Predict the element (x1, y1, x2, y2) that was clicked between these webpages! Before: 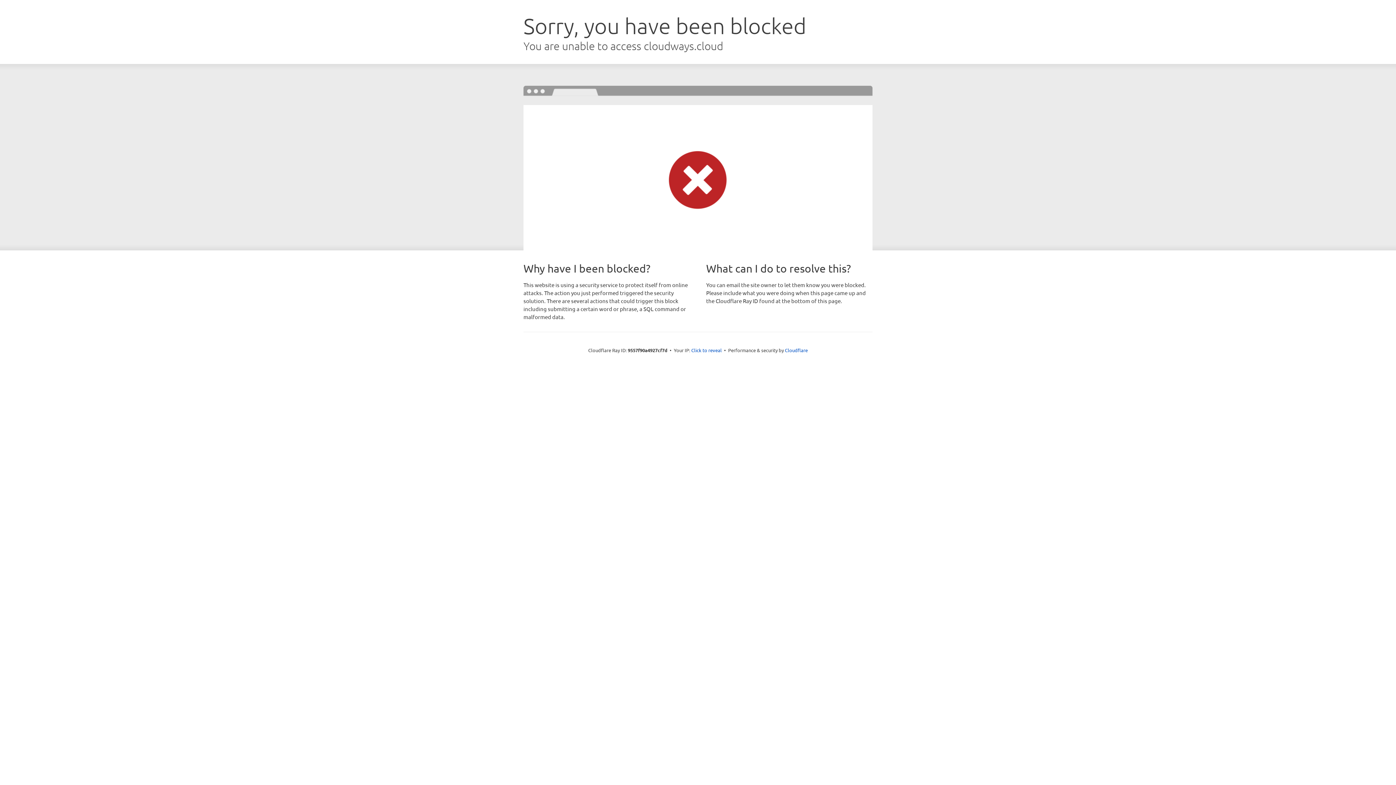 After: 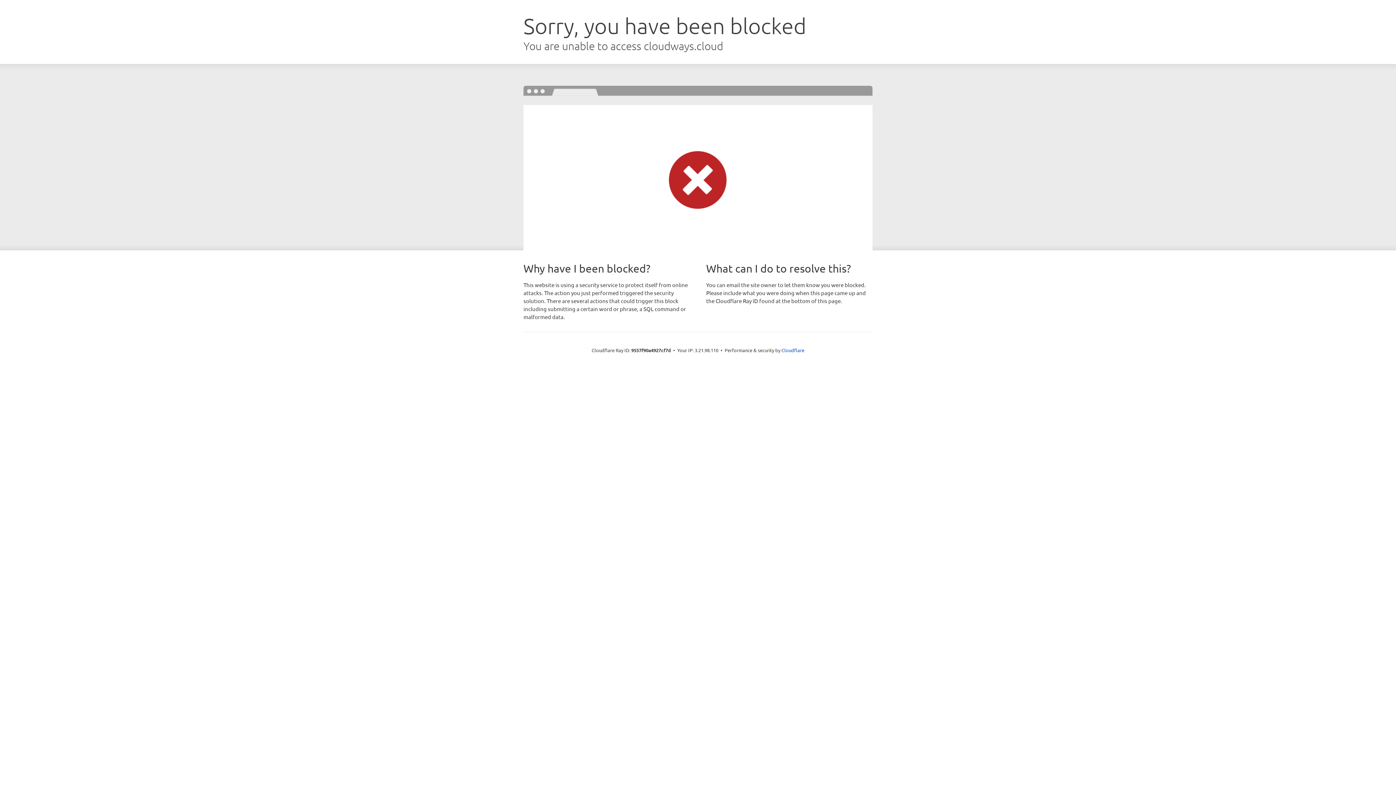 Action: bbox: (691, 346, 722, 353) label: Click to reveal